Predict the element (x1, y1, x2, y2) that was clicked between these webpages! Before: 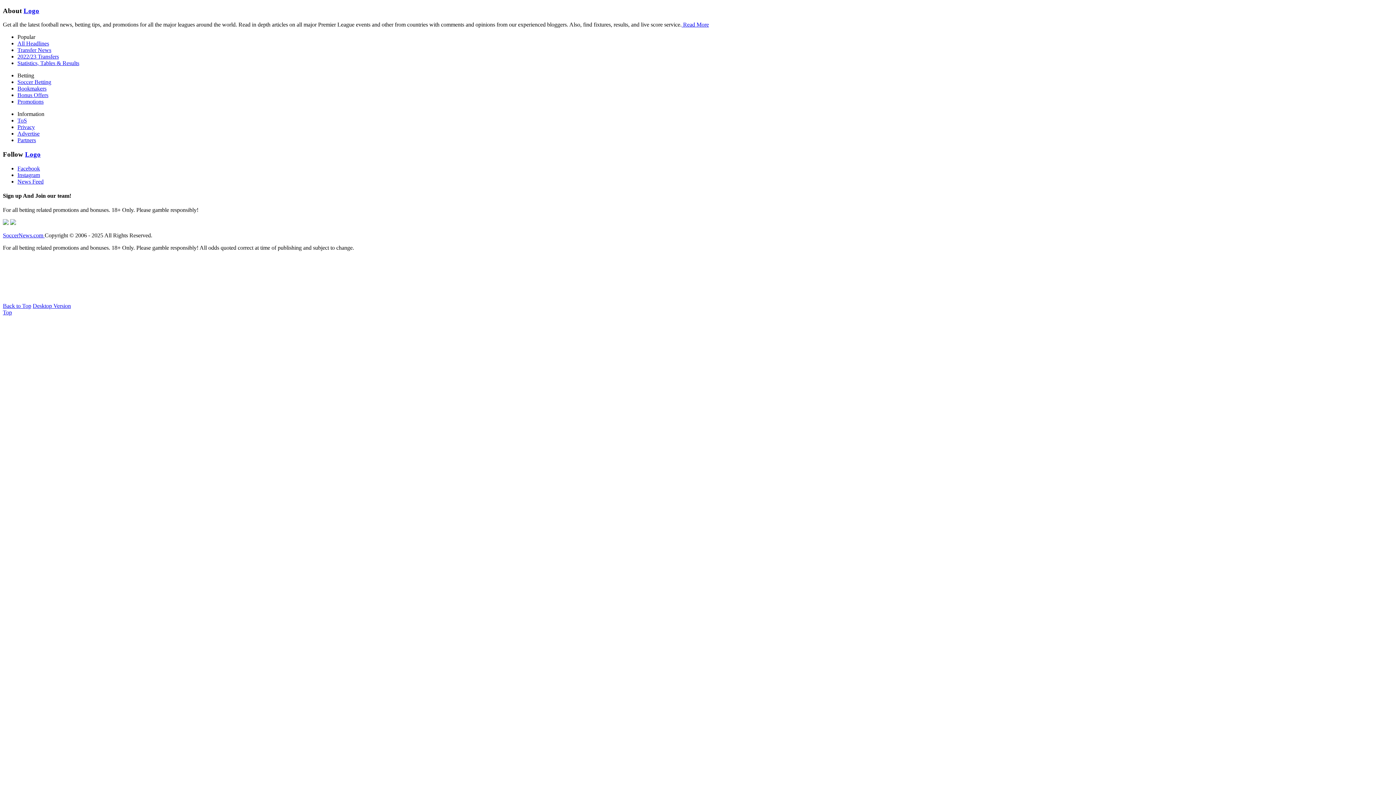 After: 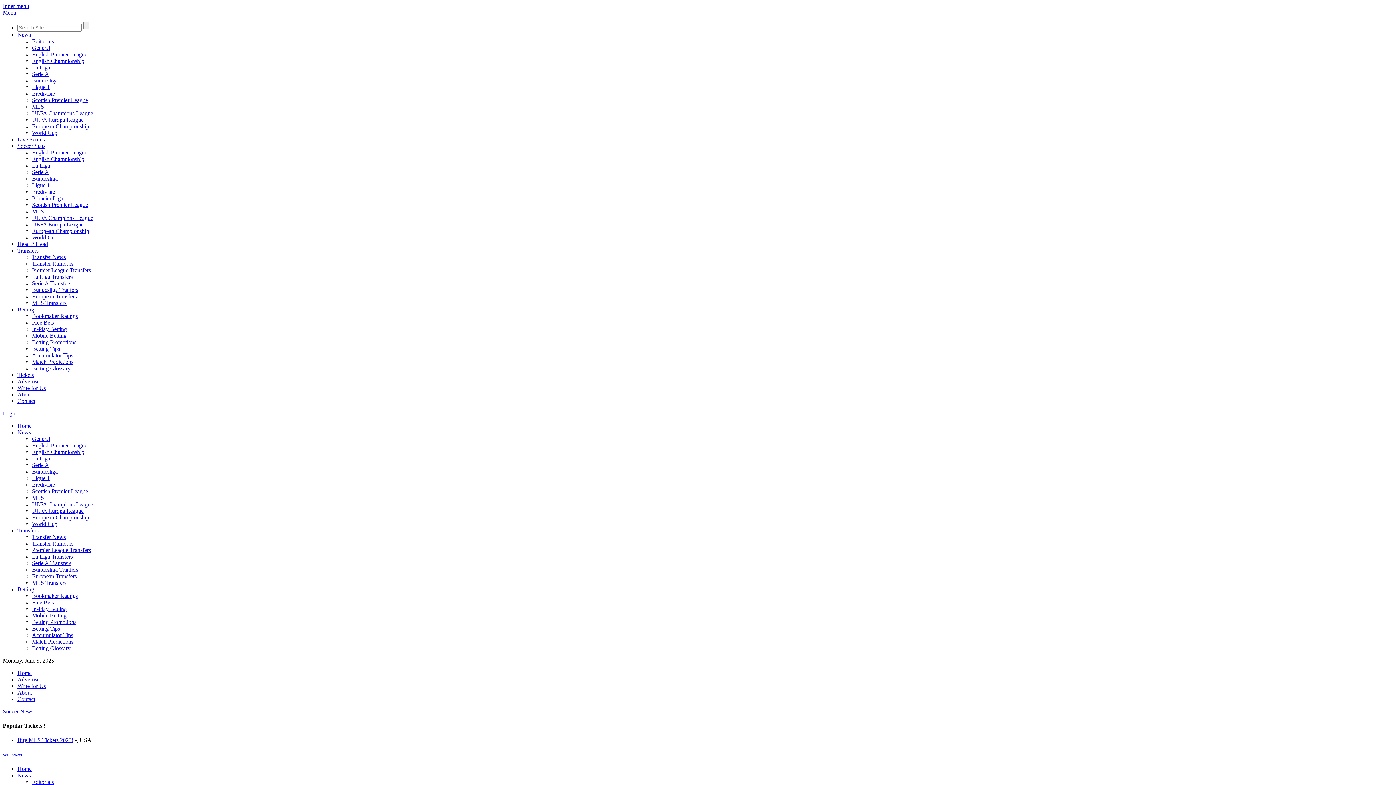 Action: label: Statistics, Tables & Results bbox: (17, 60, 79, 66)